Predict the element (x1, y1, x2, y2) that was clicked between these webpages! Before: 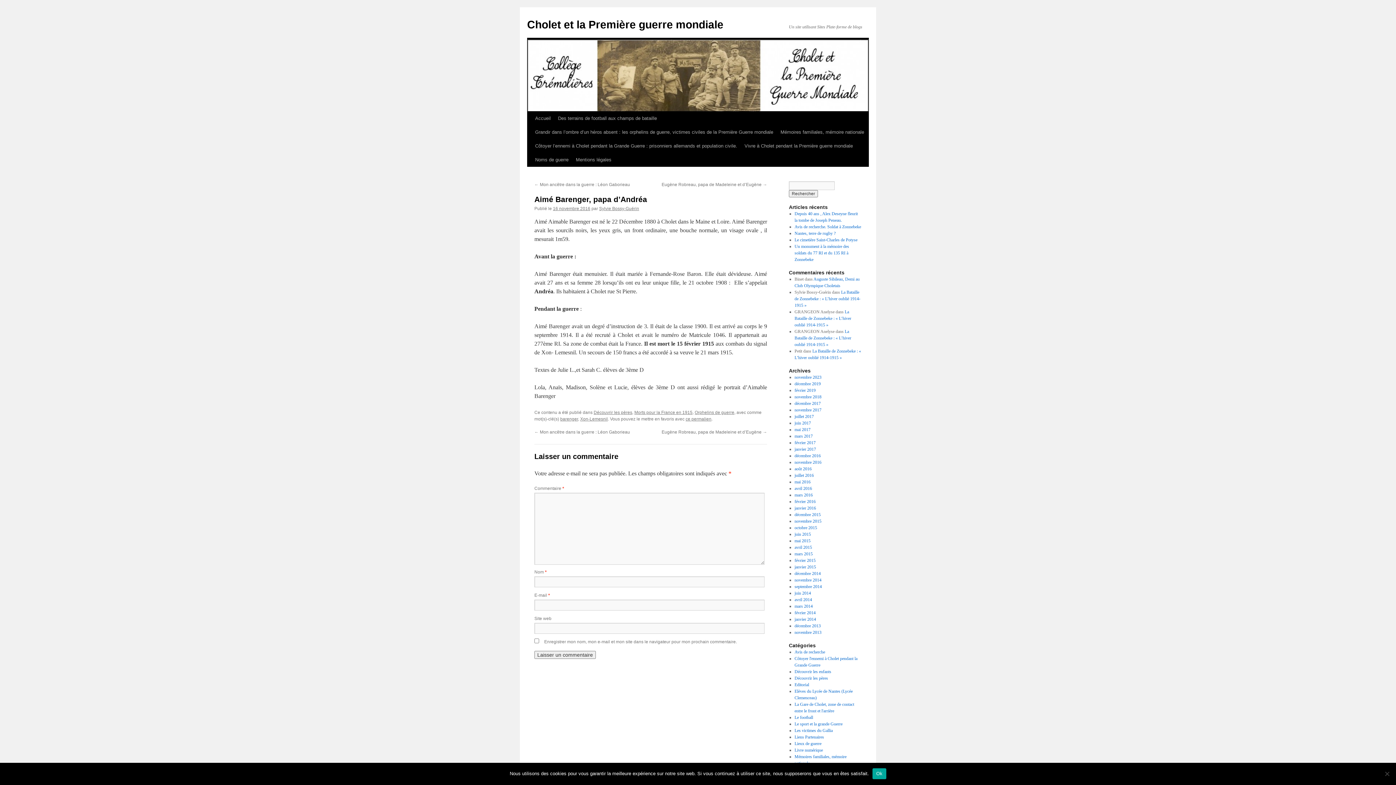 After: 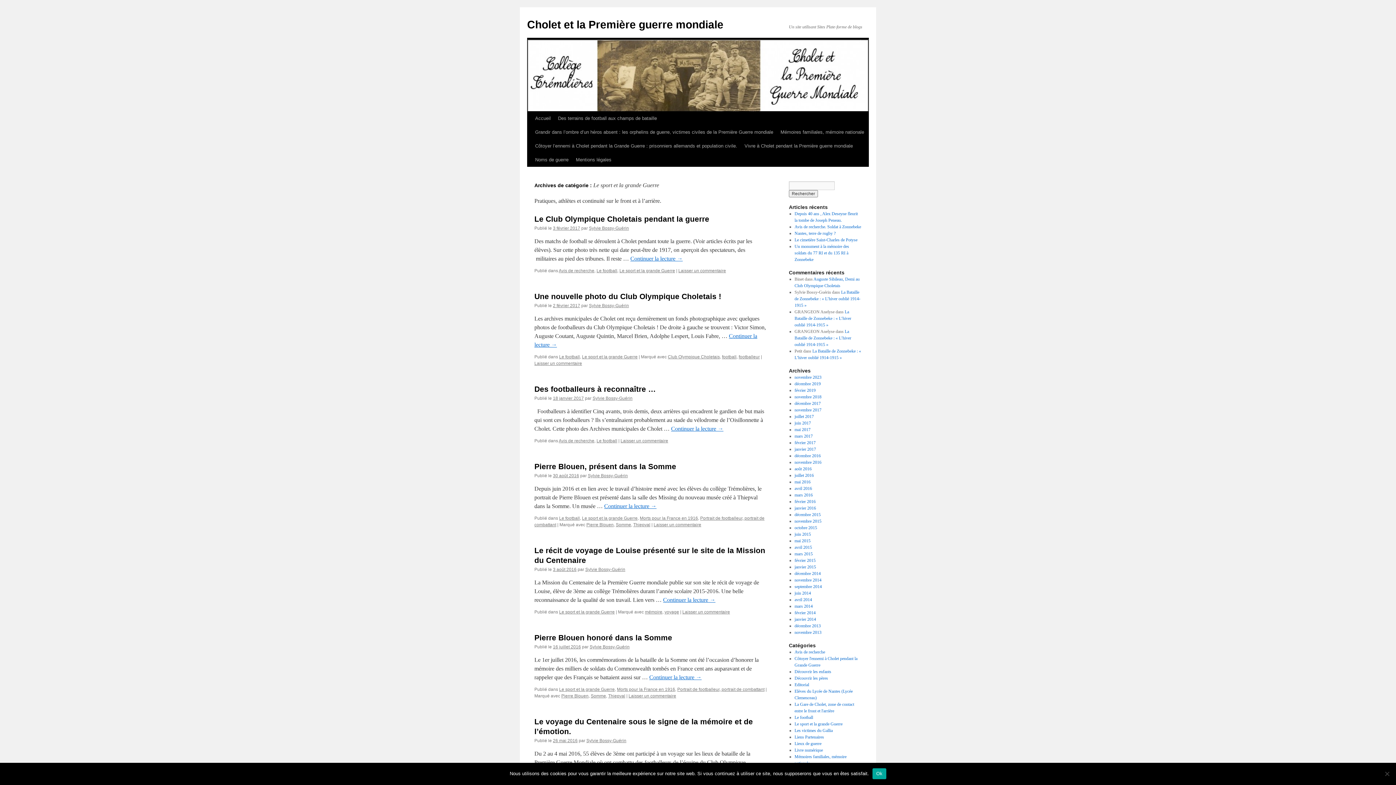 Action: label: Le sport et la grande Guerre bbox: (794, 721, 842, 726)